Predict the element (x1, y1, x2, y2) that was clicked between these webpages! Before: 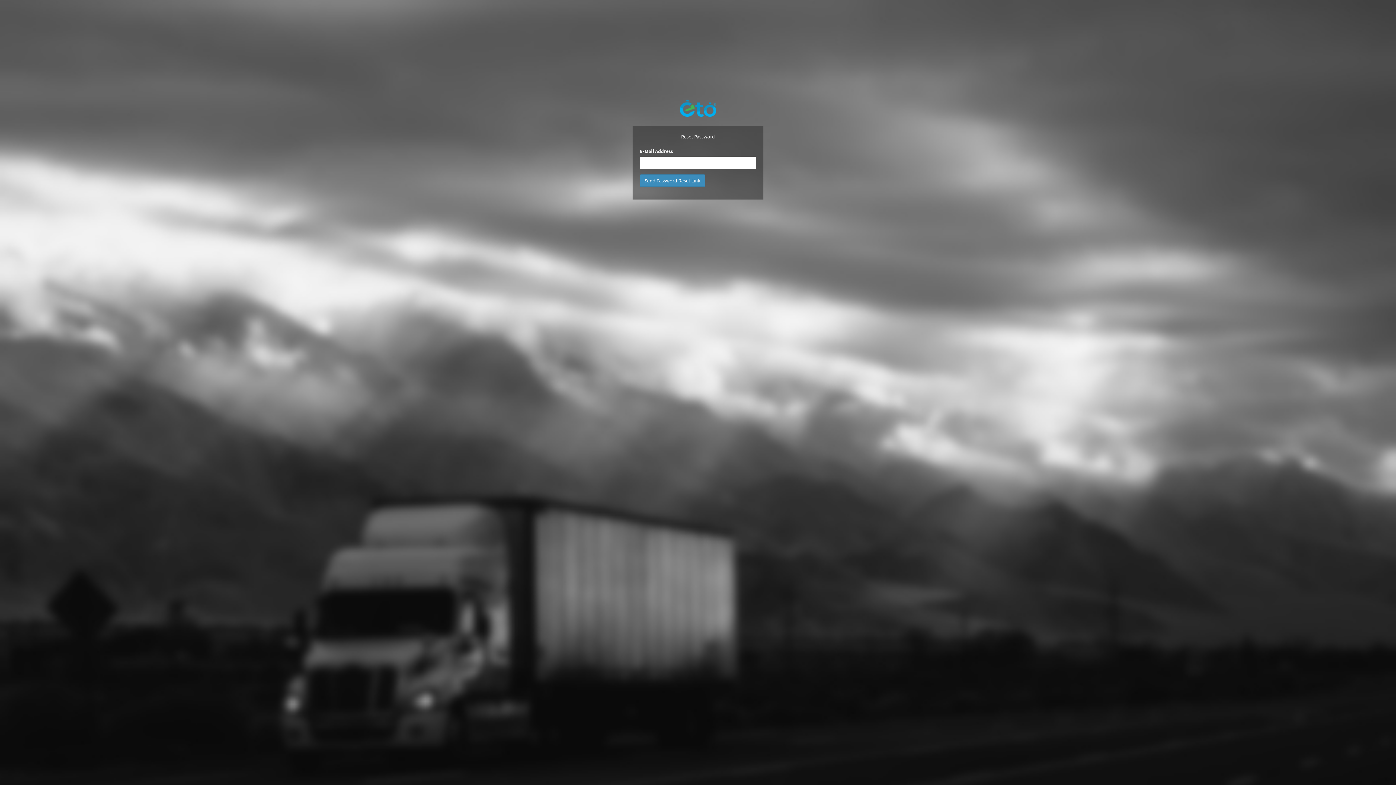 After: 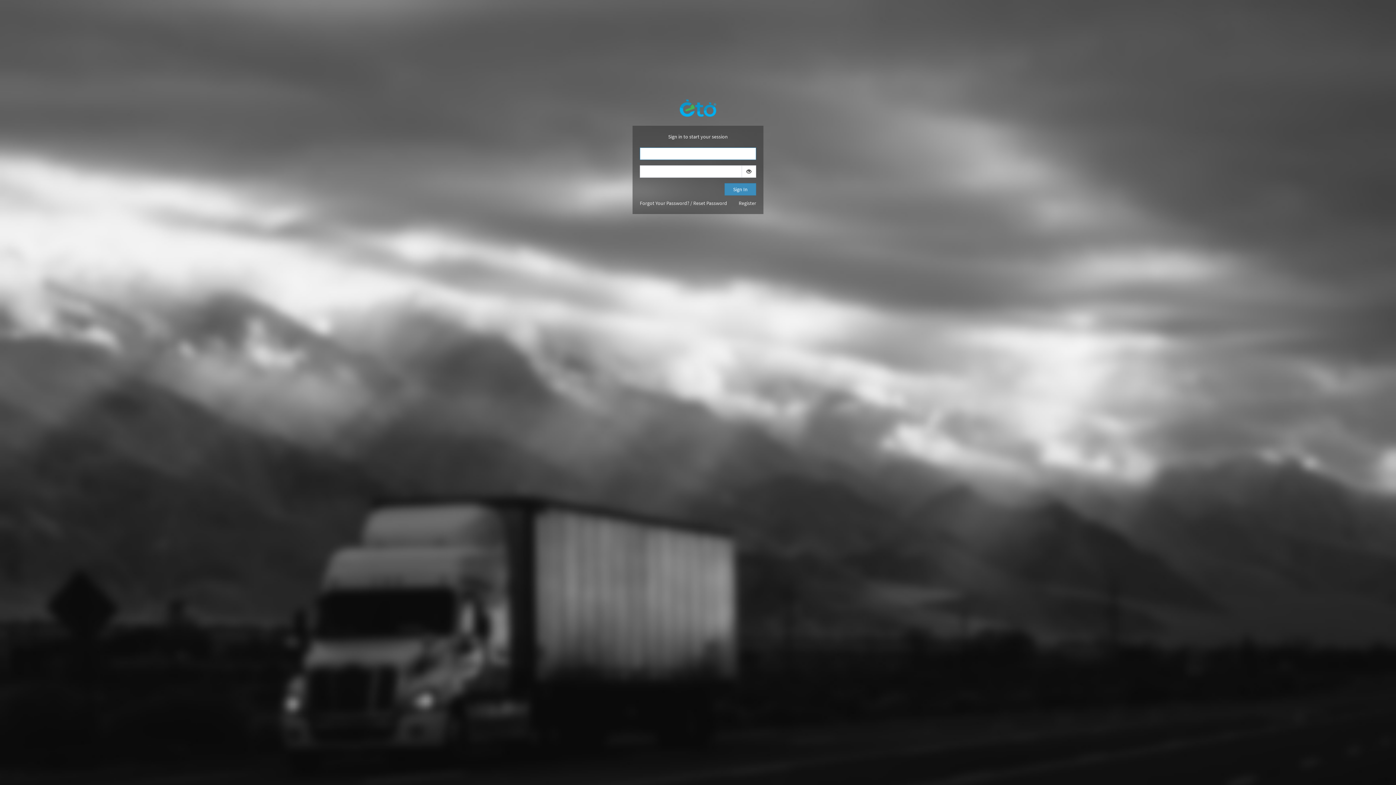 Action: label: 
 bbox: (680, 98, 716, 114)